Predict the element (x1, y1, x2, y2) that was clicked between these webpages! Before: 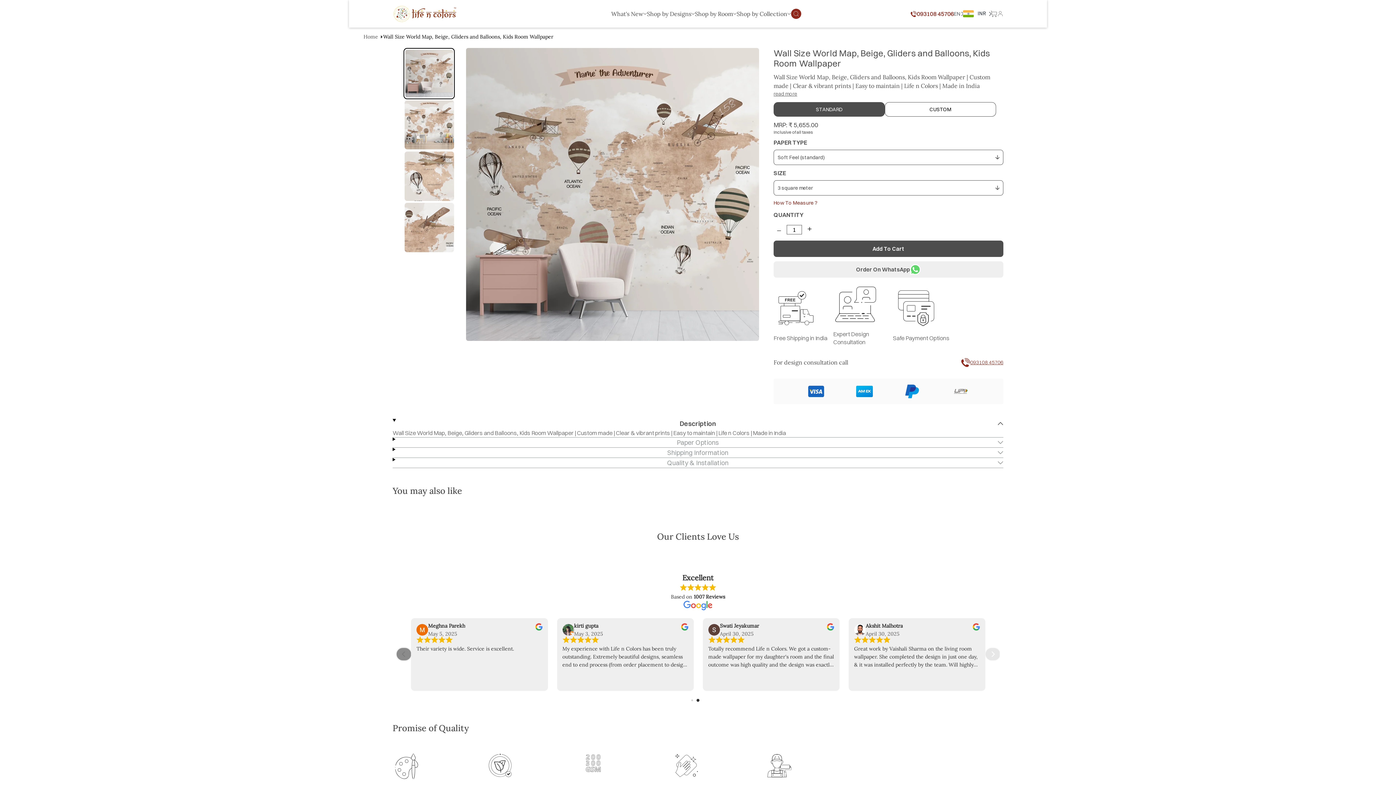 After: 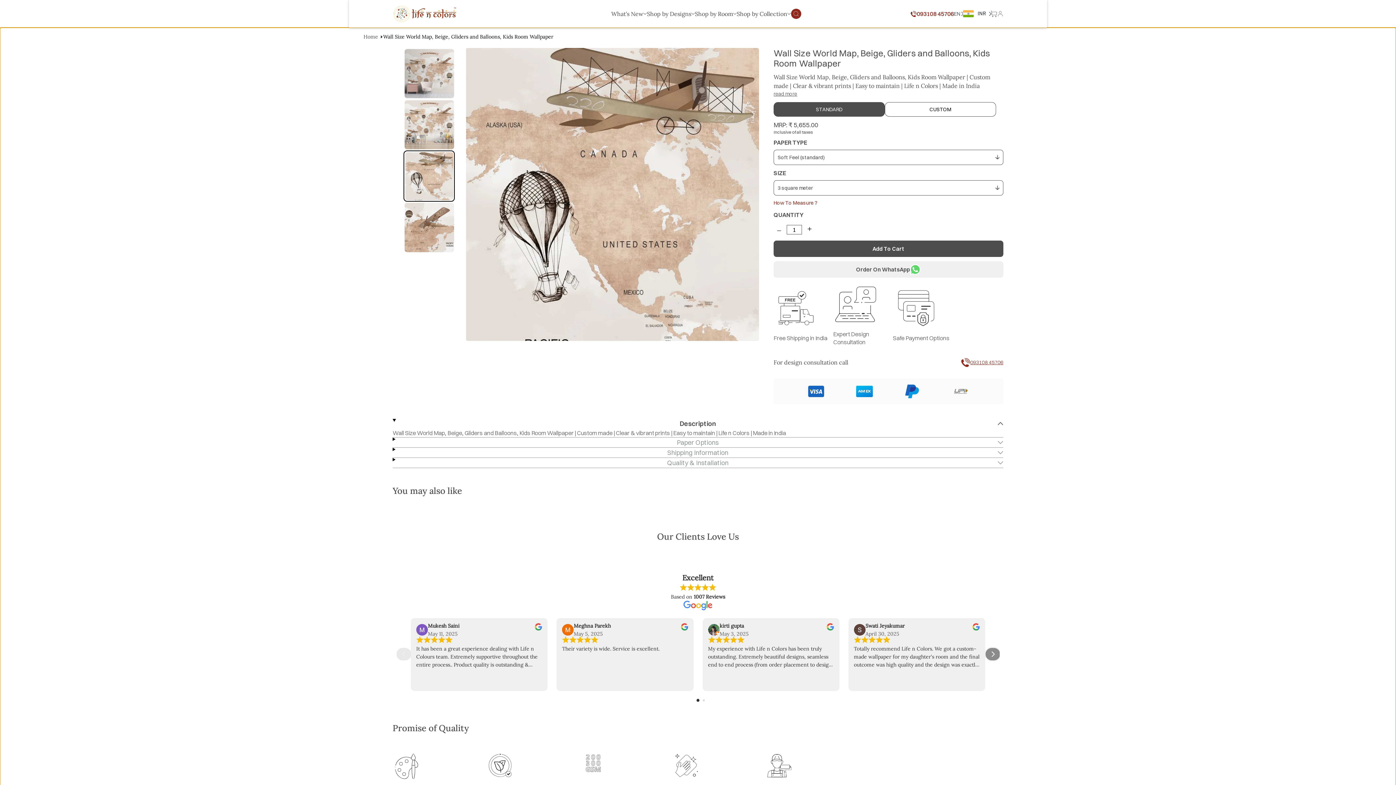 Action: label: Go to slide 3 bbox: (403, 150, 455, 201)